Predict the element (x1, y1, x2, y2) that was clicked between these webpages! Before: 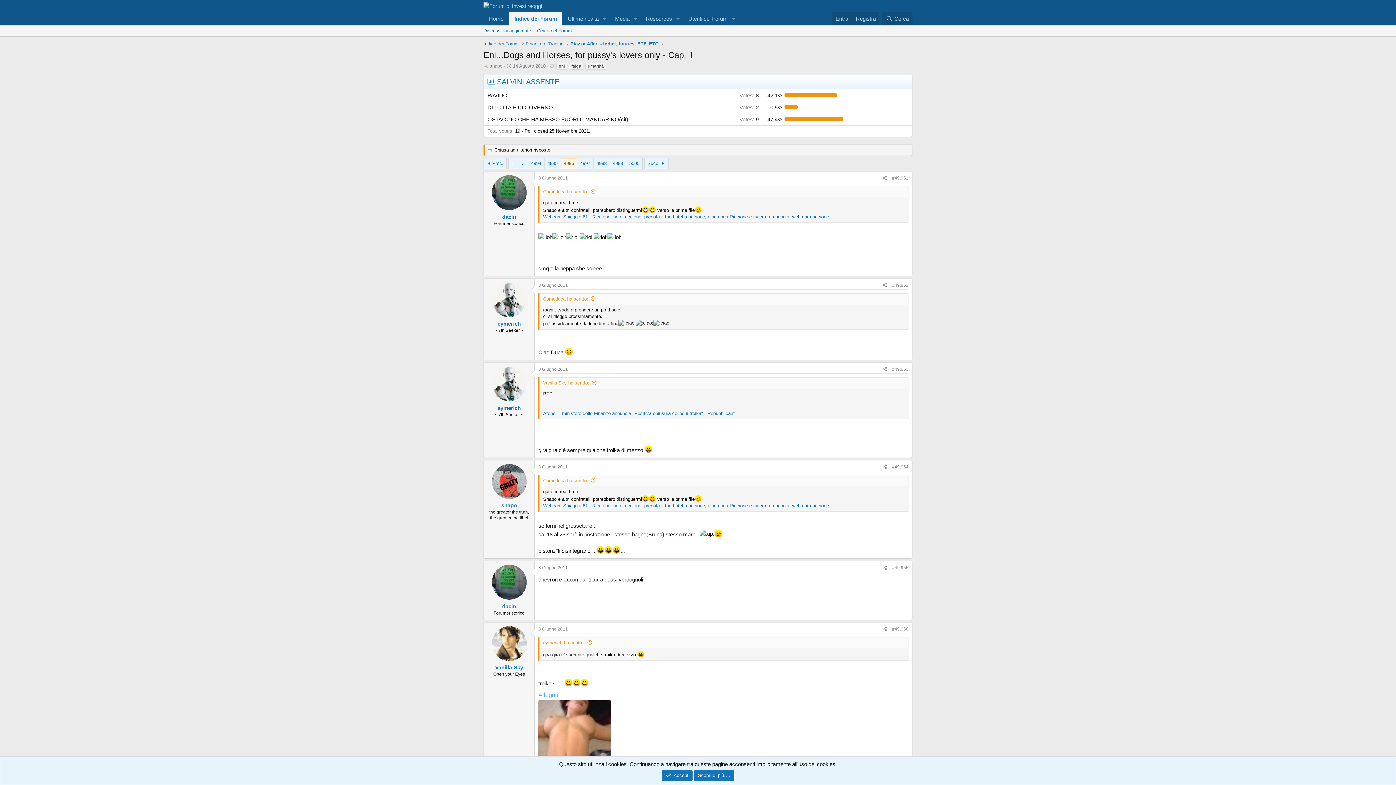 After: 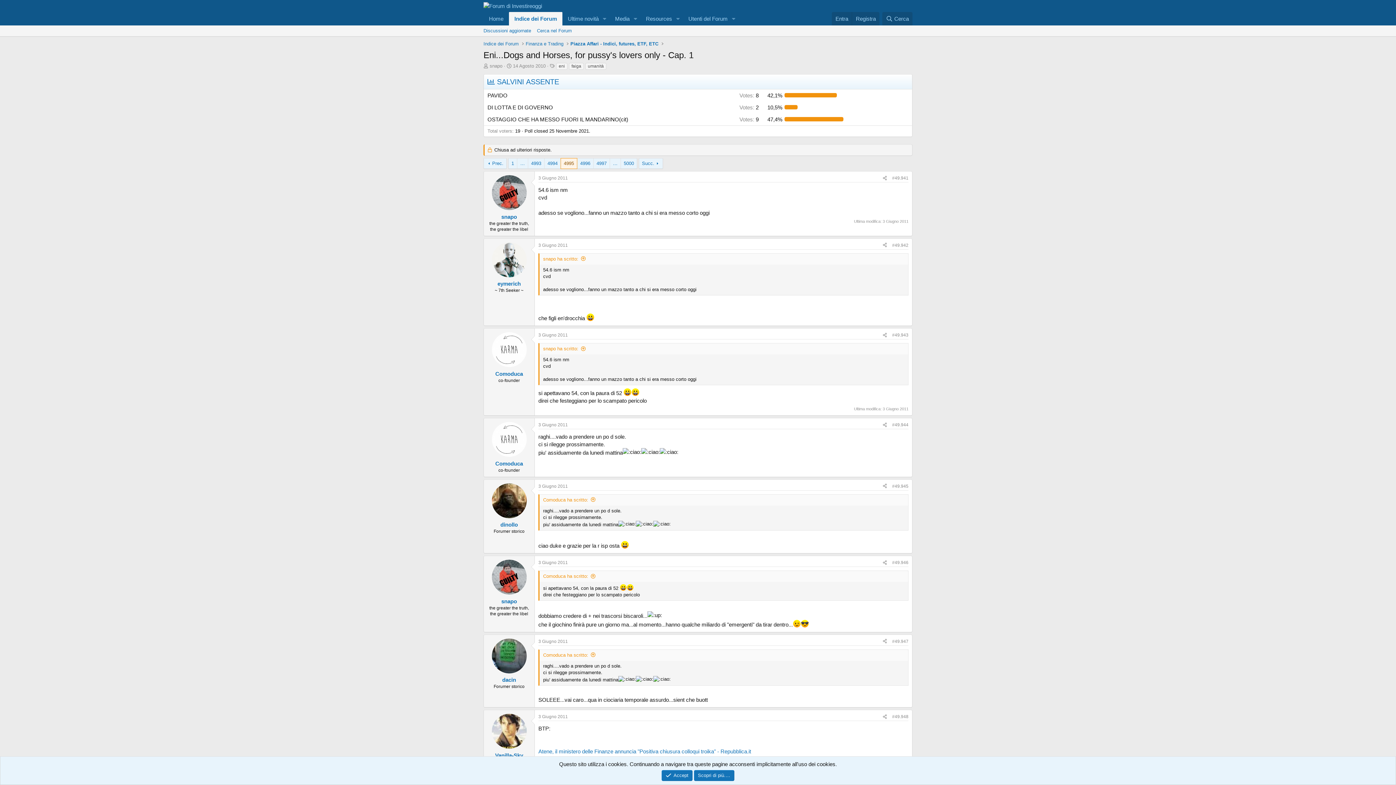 Action: bbox: (544, 158, 560, 168) label: 4995